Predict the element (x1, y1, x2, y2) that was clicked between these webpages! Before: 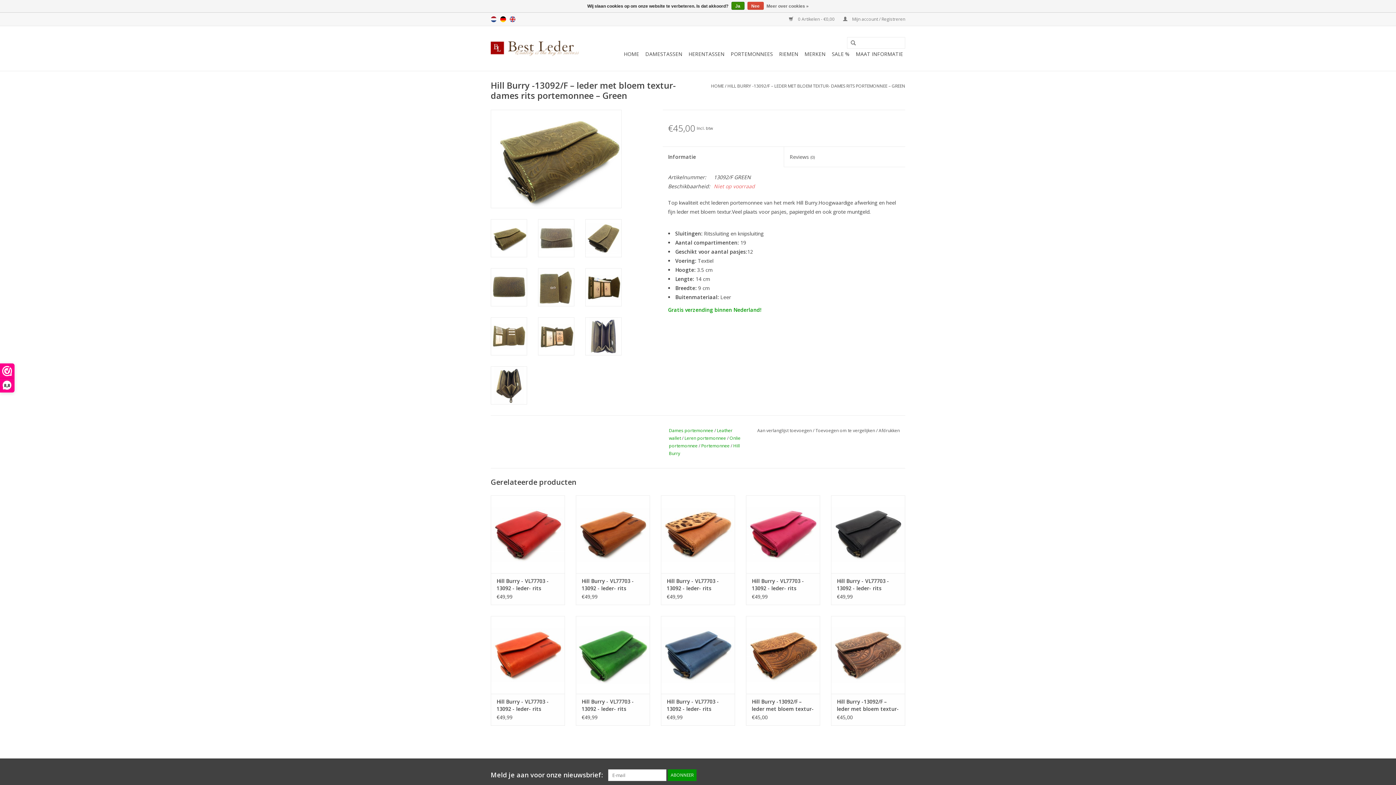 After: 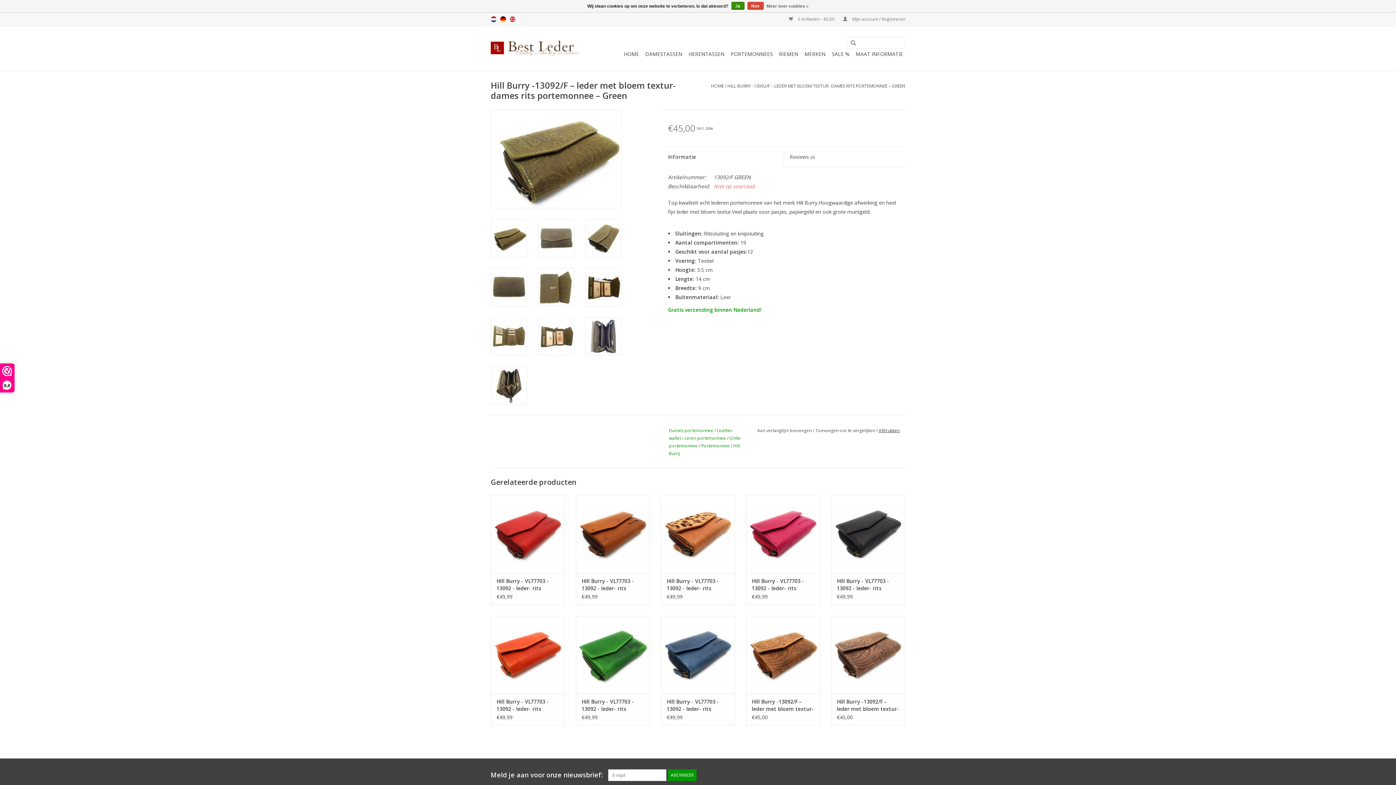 Action: bbox: (878, 427, 899, 433) label: Afdrukken